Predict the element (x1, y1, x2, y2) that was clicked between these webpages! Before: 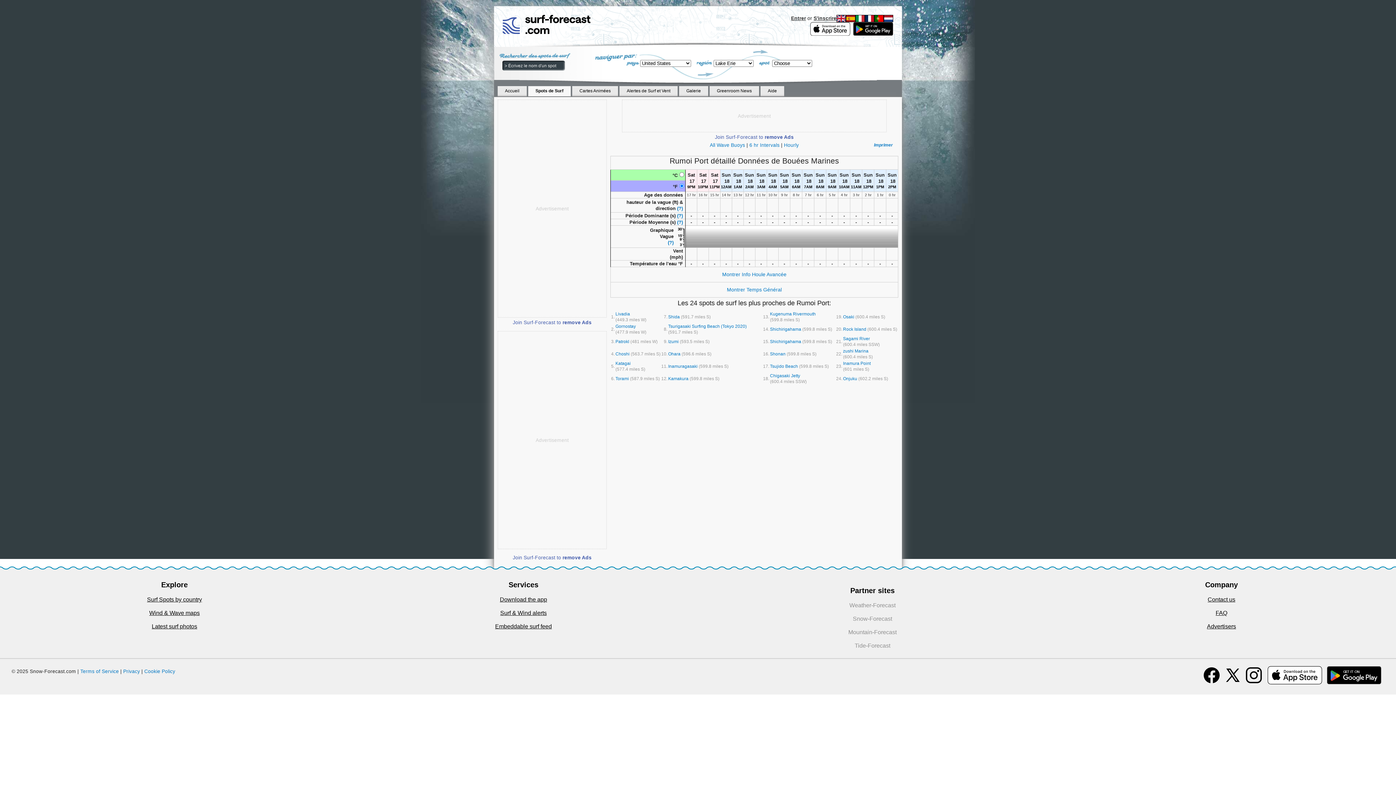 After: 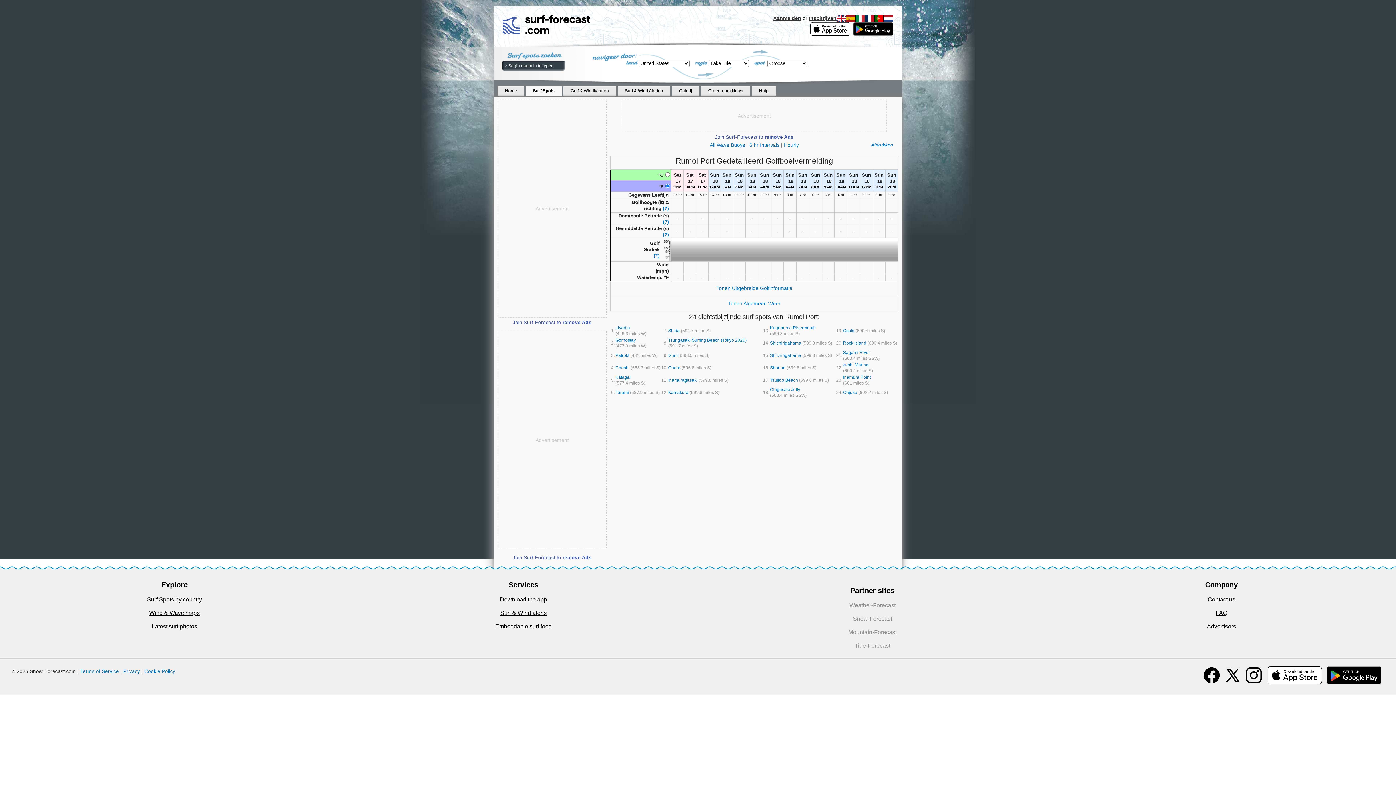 Action: bbox: (884, 15, 893, 20)